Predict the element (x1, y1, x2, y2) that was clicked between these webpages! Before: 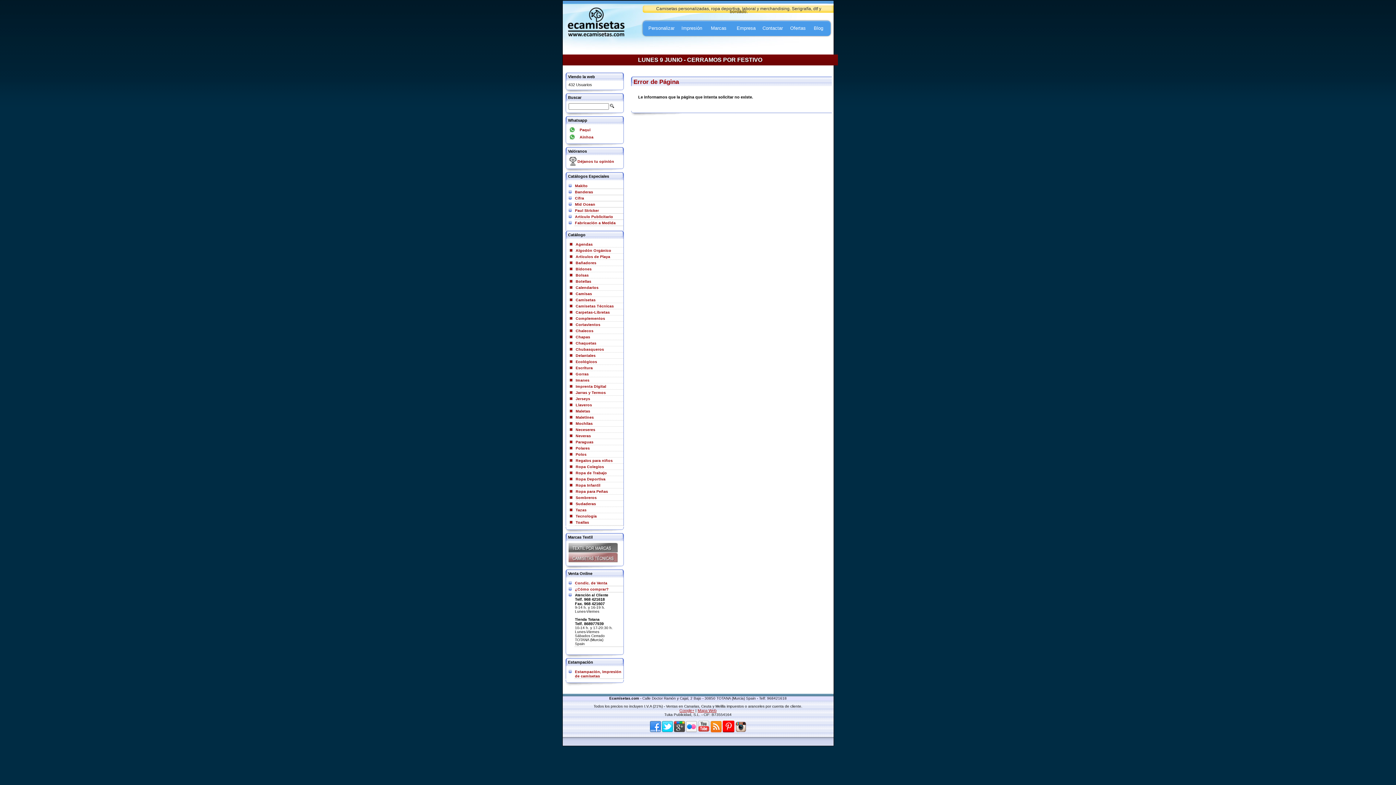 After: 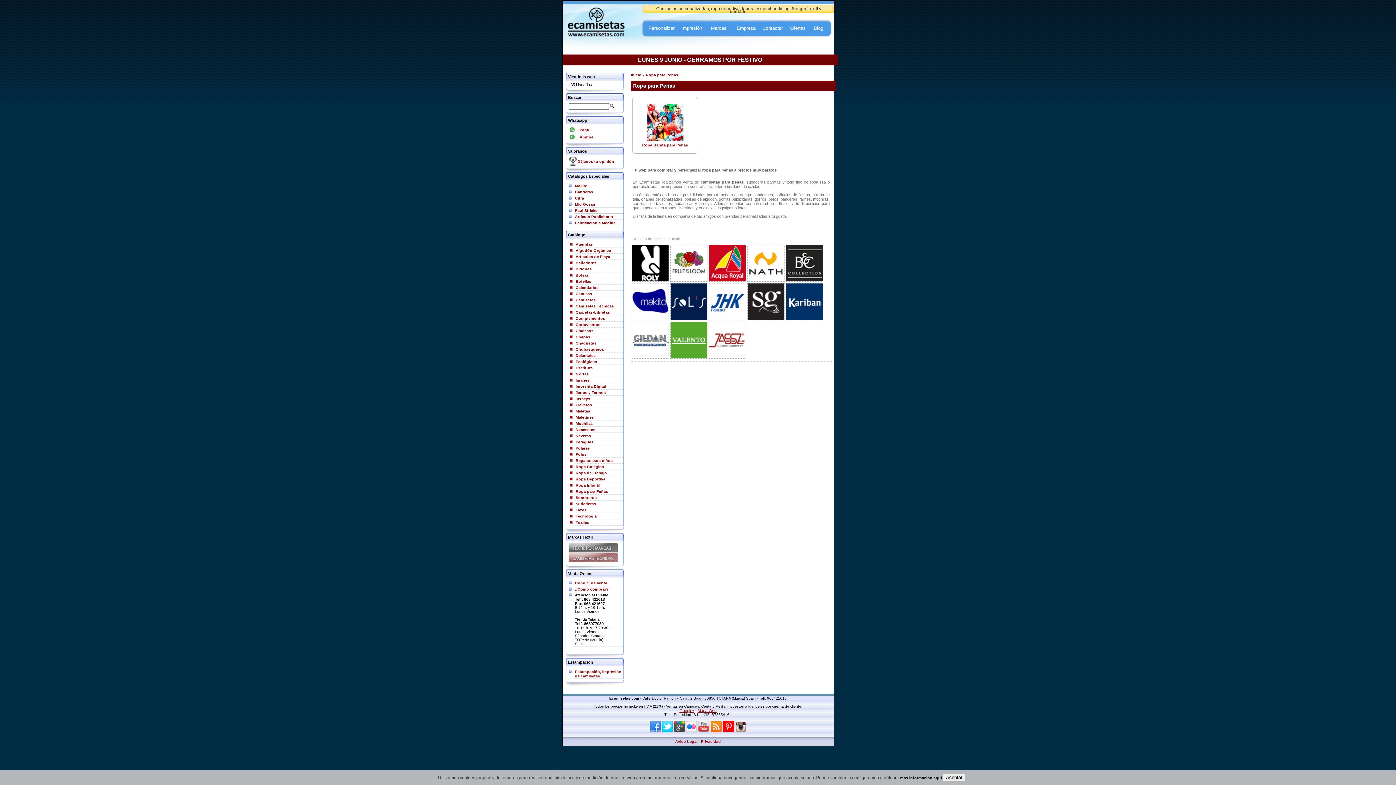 Action: label: Ropa para Peñas bbox: (575, 489, 608, 493)